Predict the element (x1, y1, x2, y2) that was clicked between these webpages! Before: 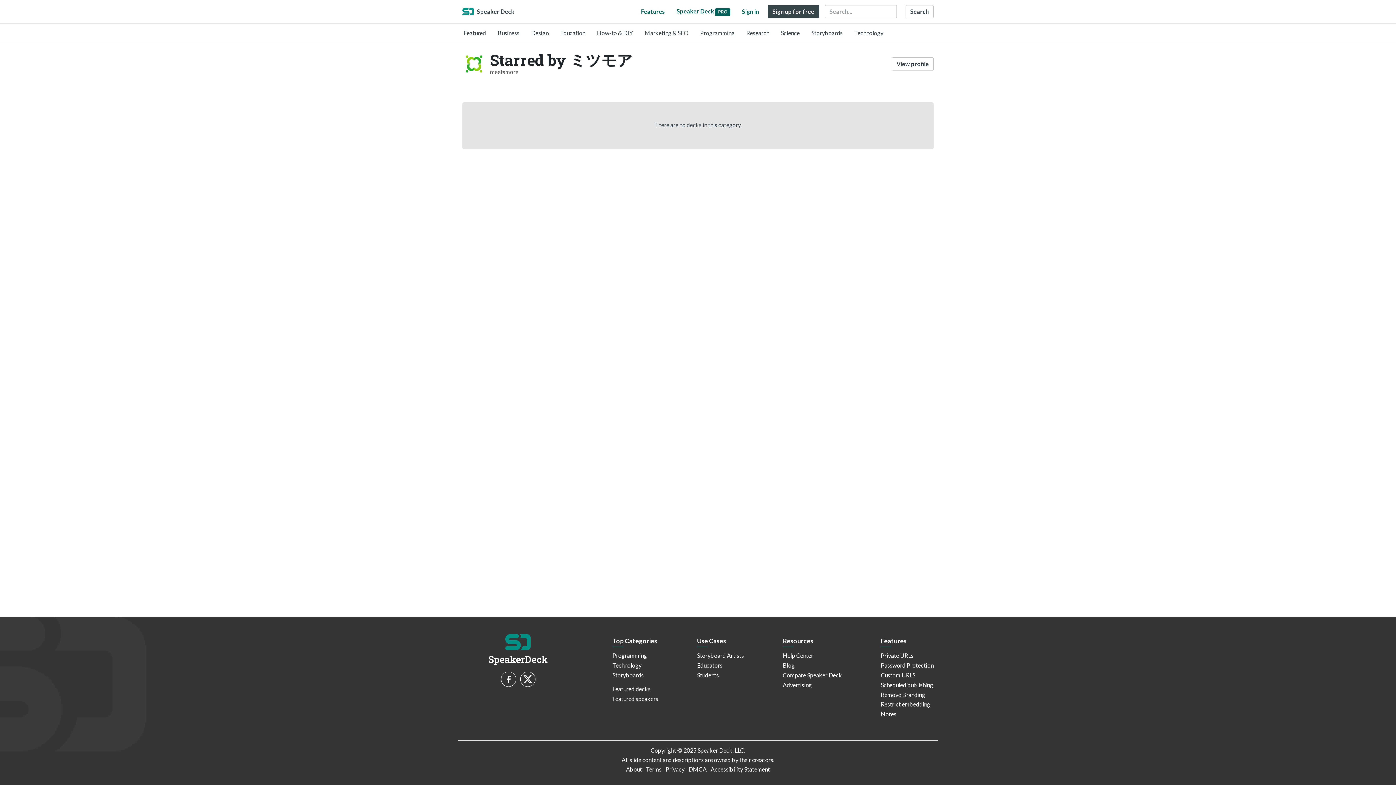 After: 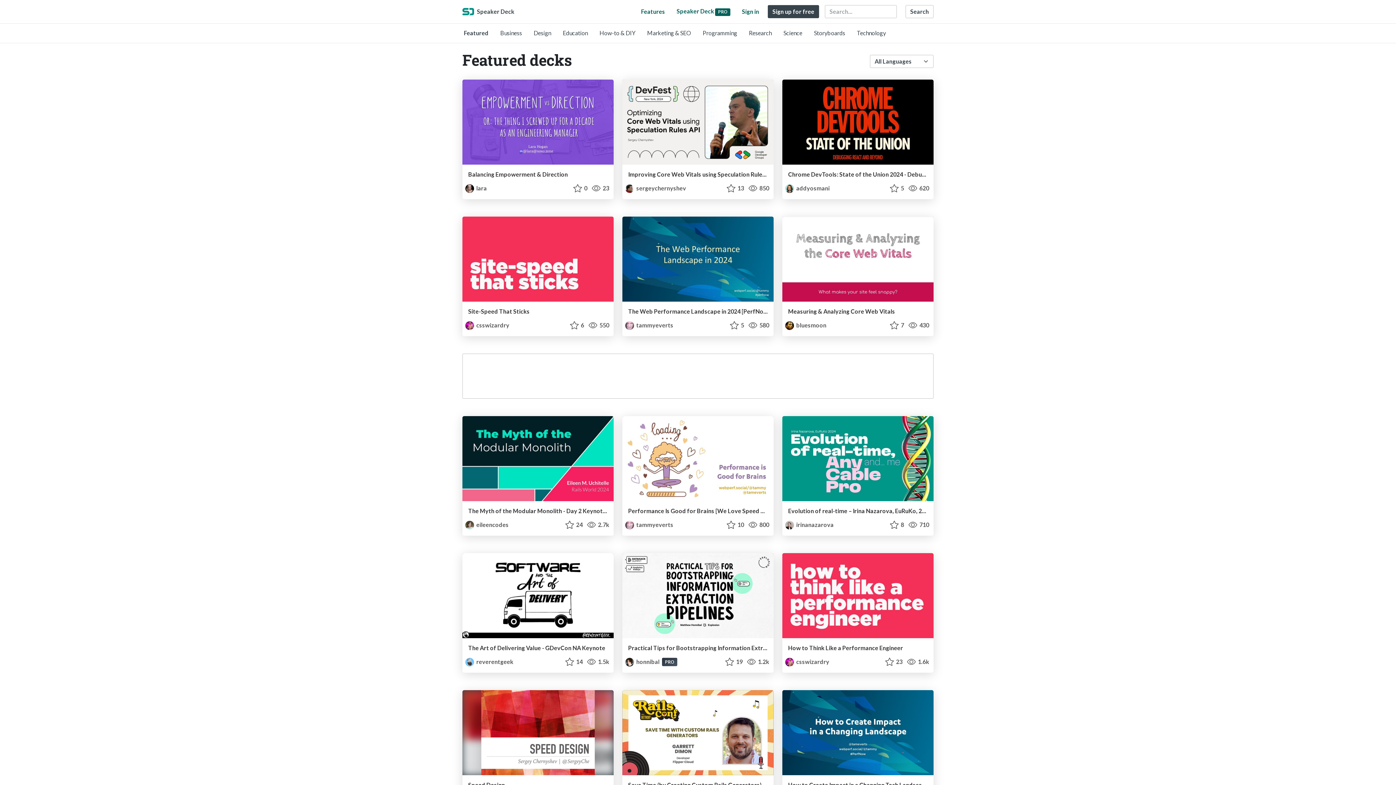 Action: bbox: (612, 685, 650, 692) label: Featured decks